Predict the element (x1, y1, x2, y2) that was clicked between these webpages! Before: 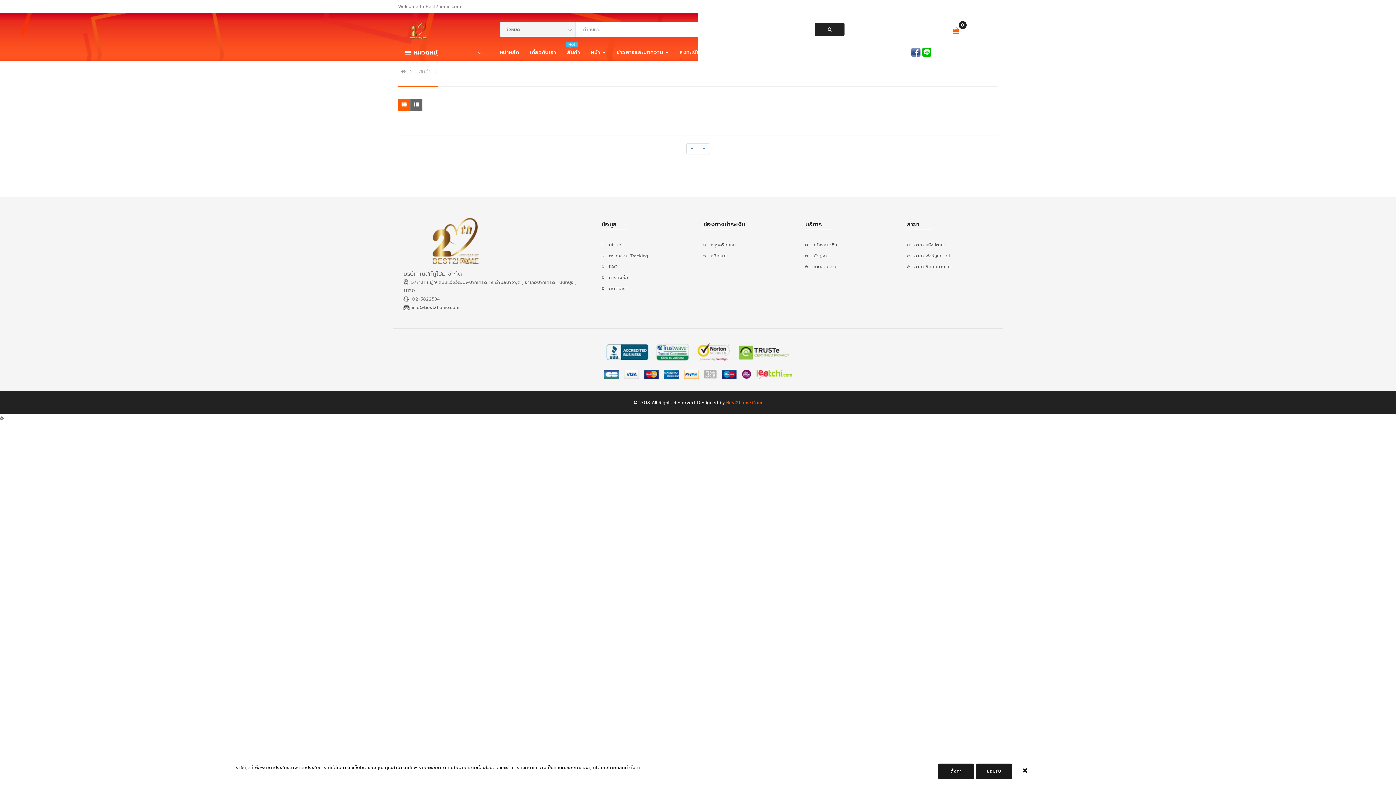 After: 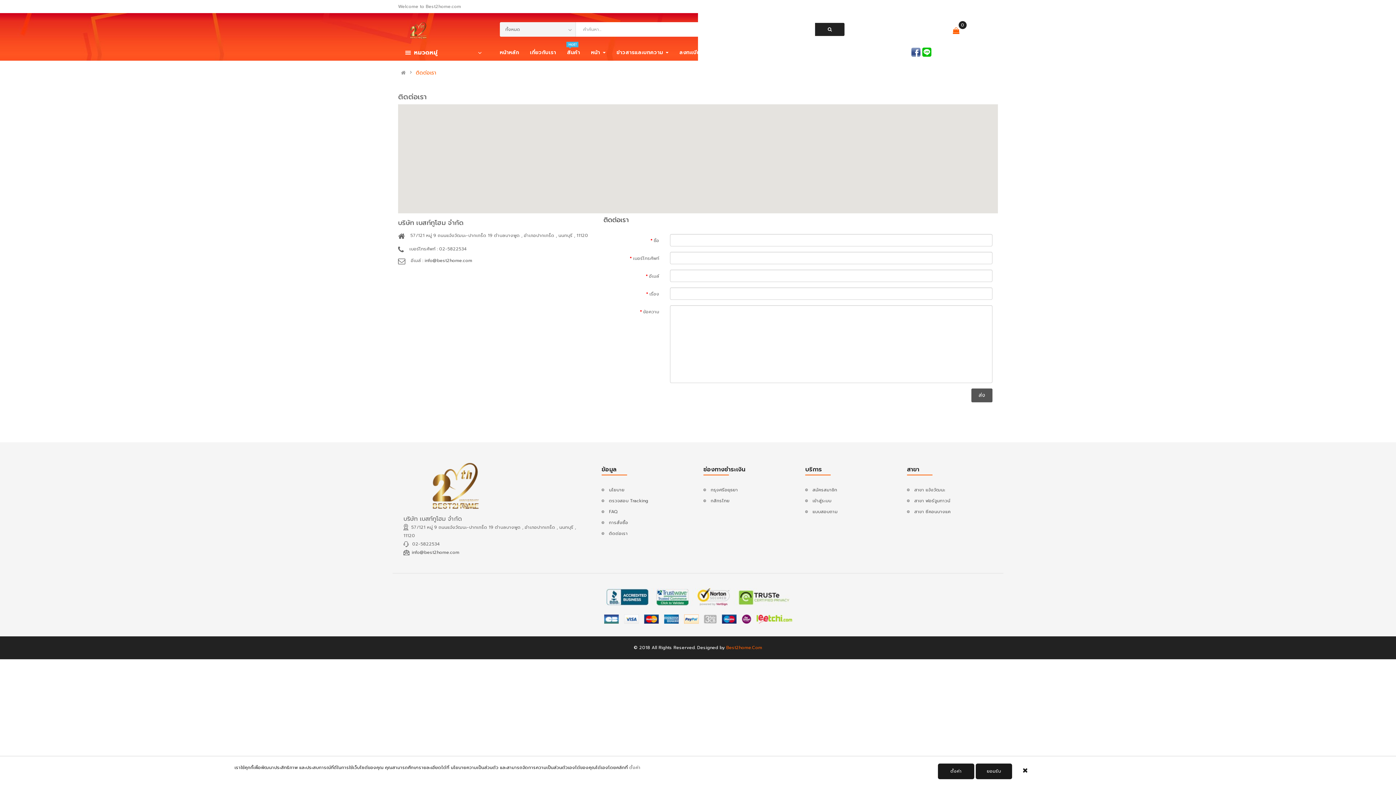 Action: label: ติดต่อเรา bbox: (771, 44, 793, 60)